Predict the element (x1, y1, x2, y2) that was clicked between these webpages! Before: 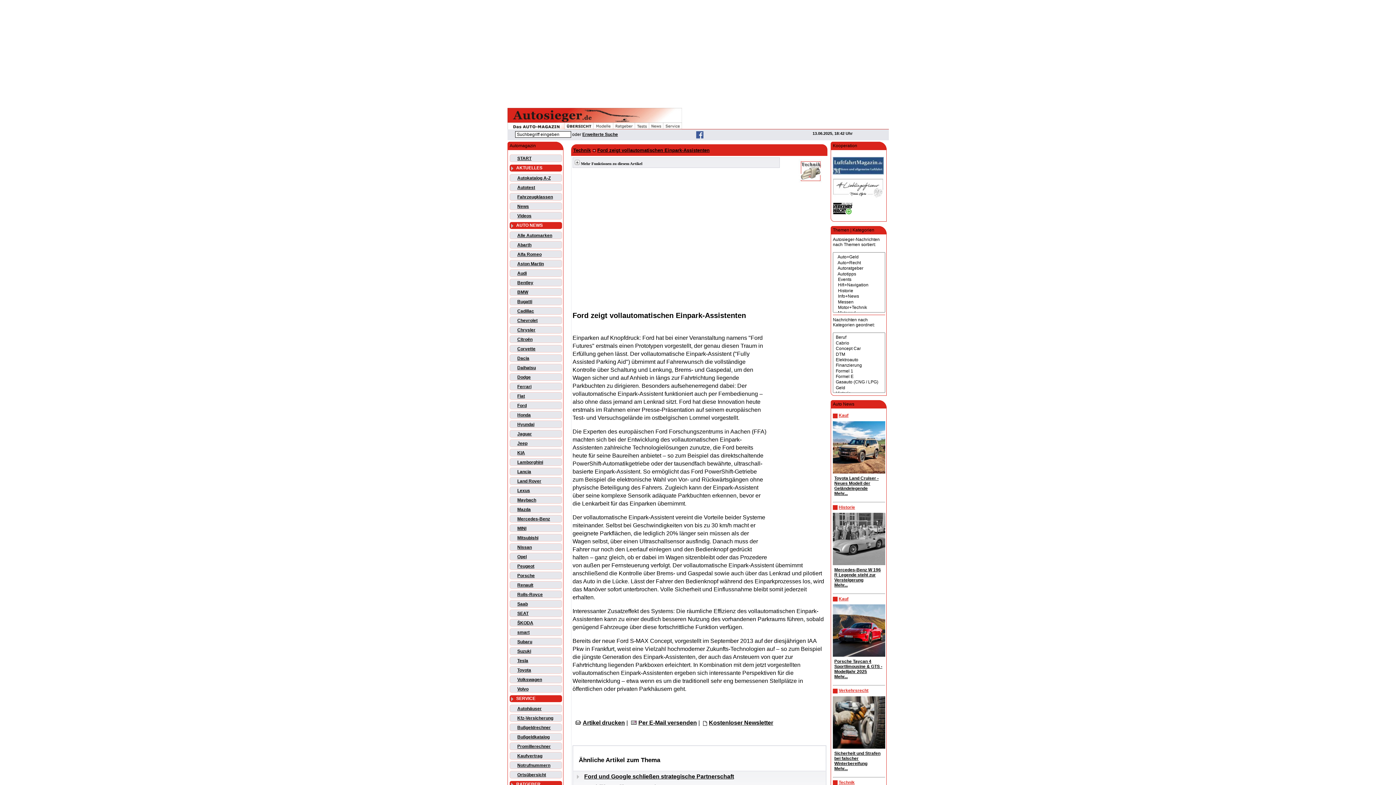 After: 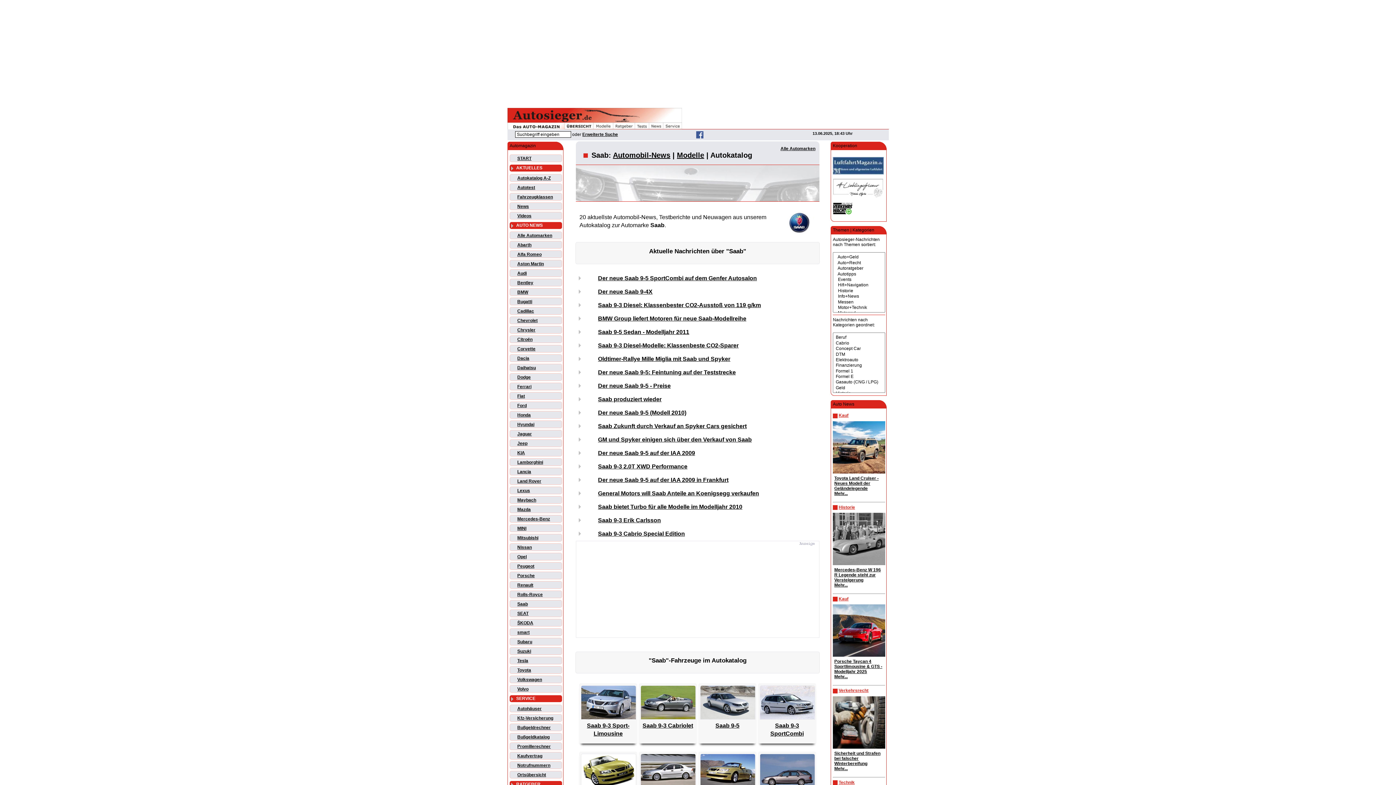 Action: bbox: (517, 601, 528, 607) label: Saab